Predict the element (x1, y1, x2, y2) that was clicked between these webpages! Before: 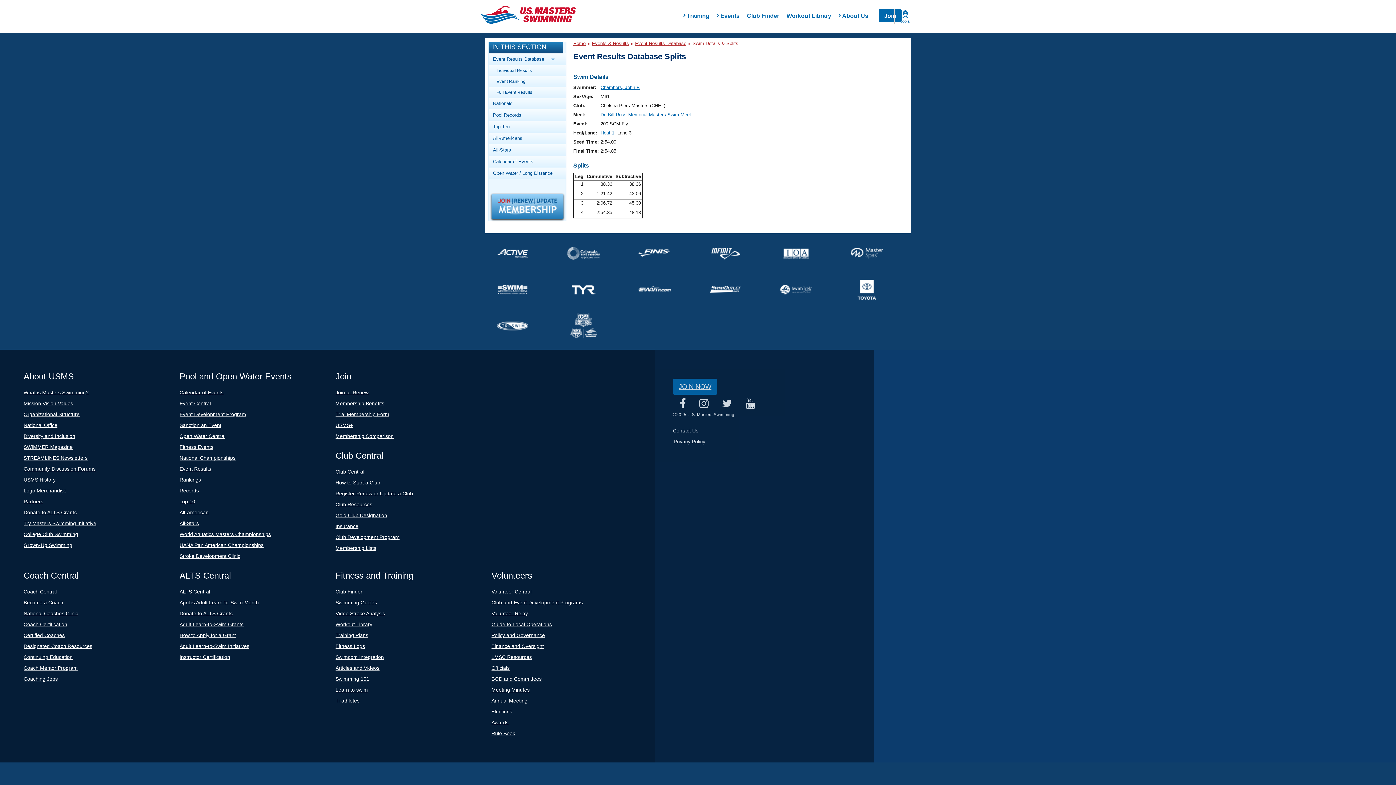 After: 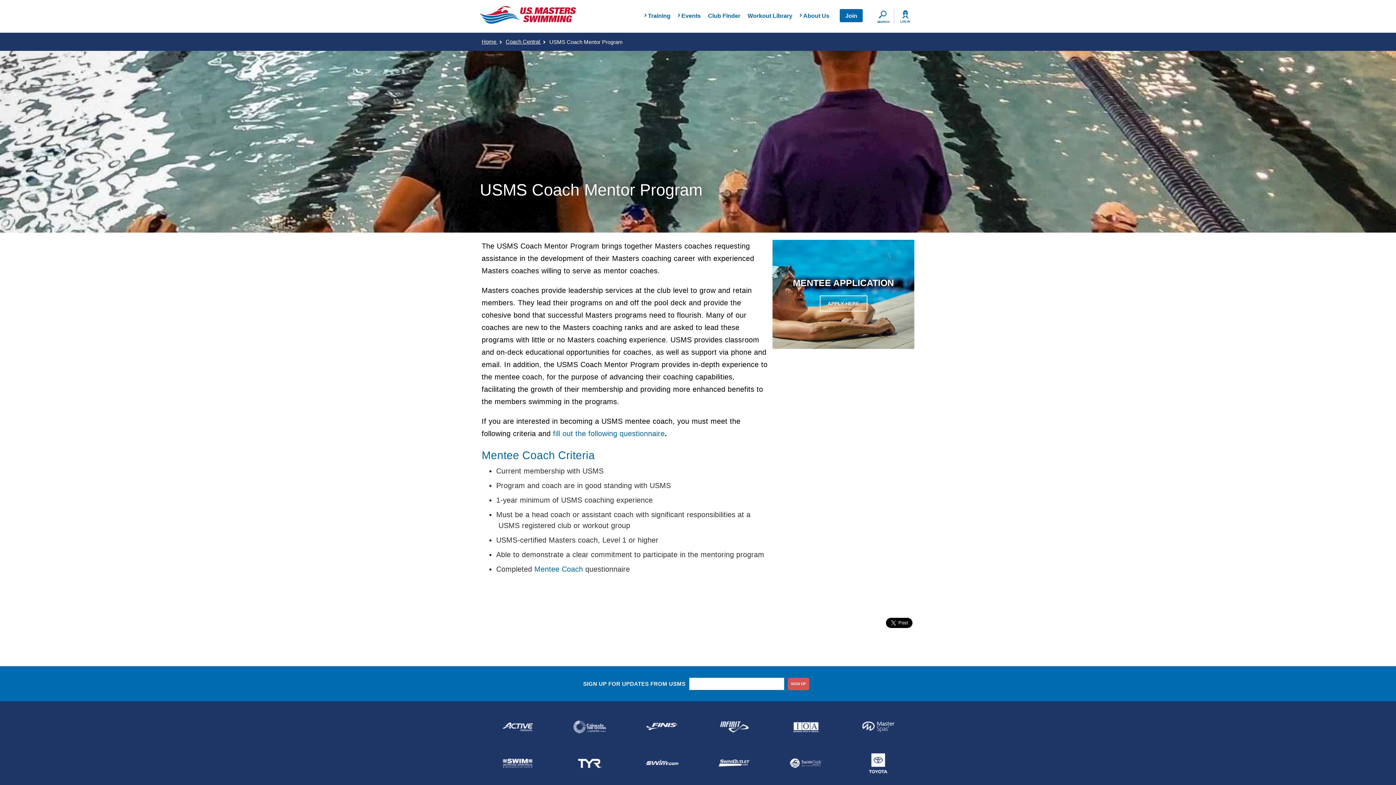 Action: label: Coach Mentor Program bbox: (23, 665, 77, 671)